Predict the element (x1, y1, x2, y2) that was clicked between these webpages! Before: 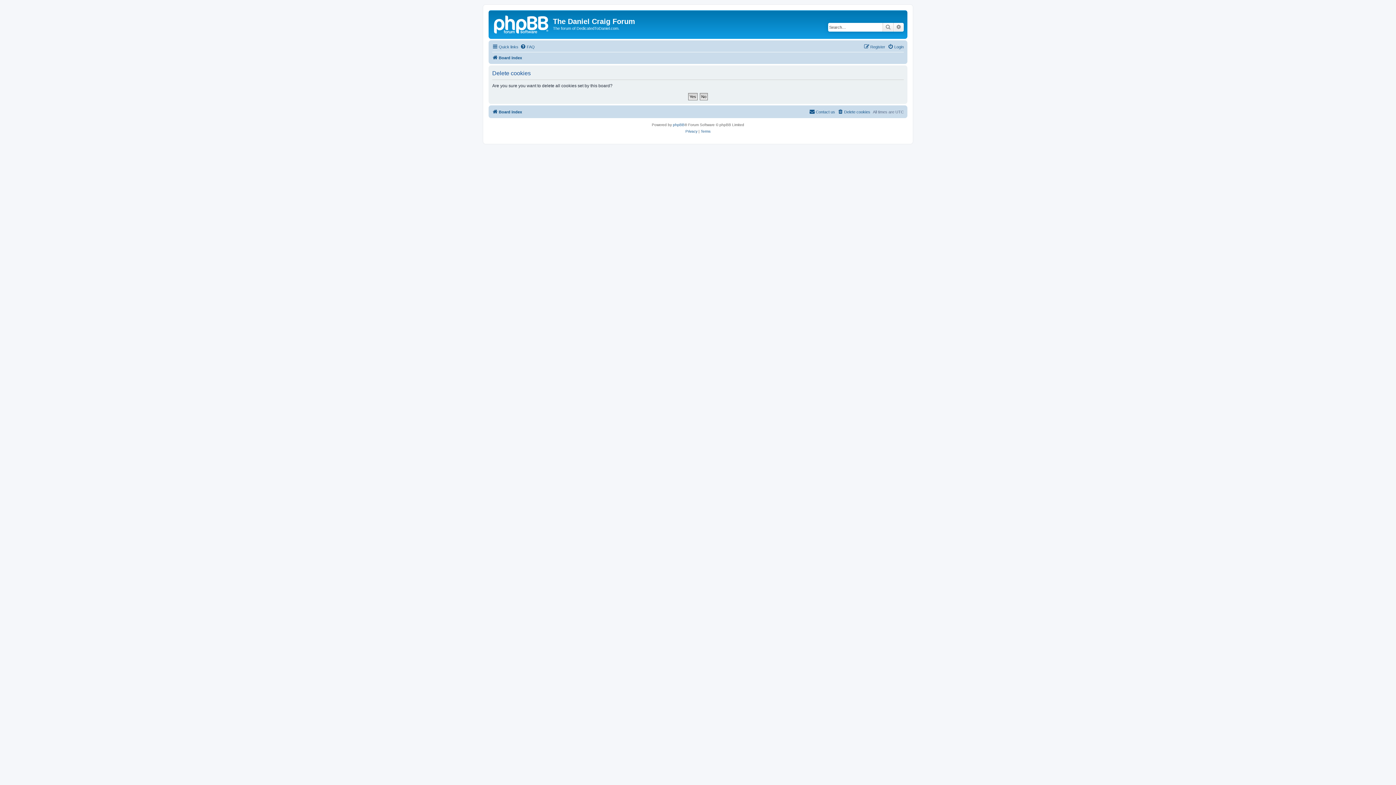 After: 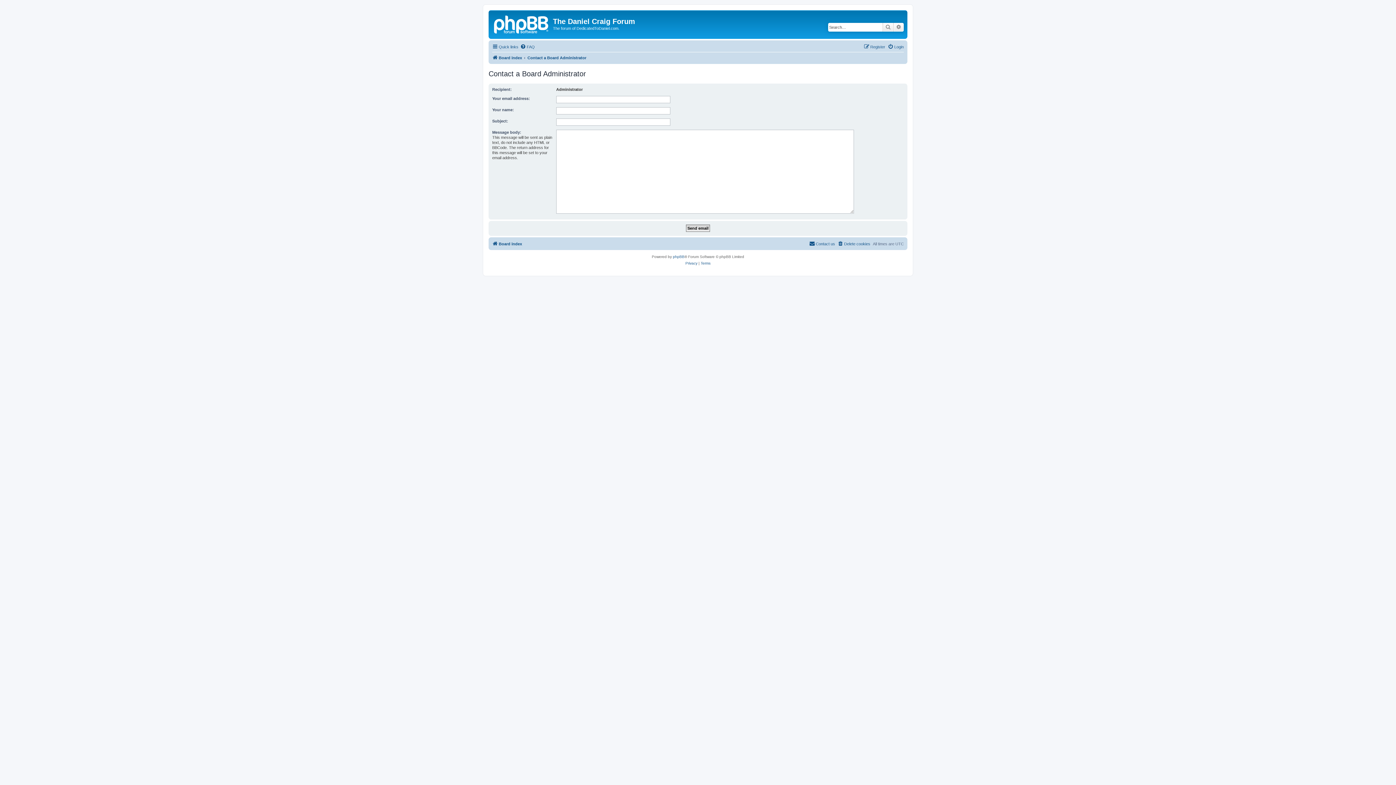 Action: label: Contact us bbox: (809, 107, 835, 116)